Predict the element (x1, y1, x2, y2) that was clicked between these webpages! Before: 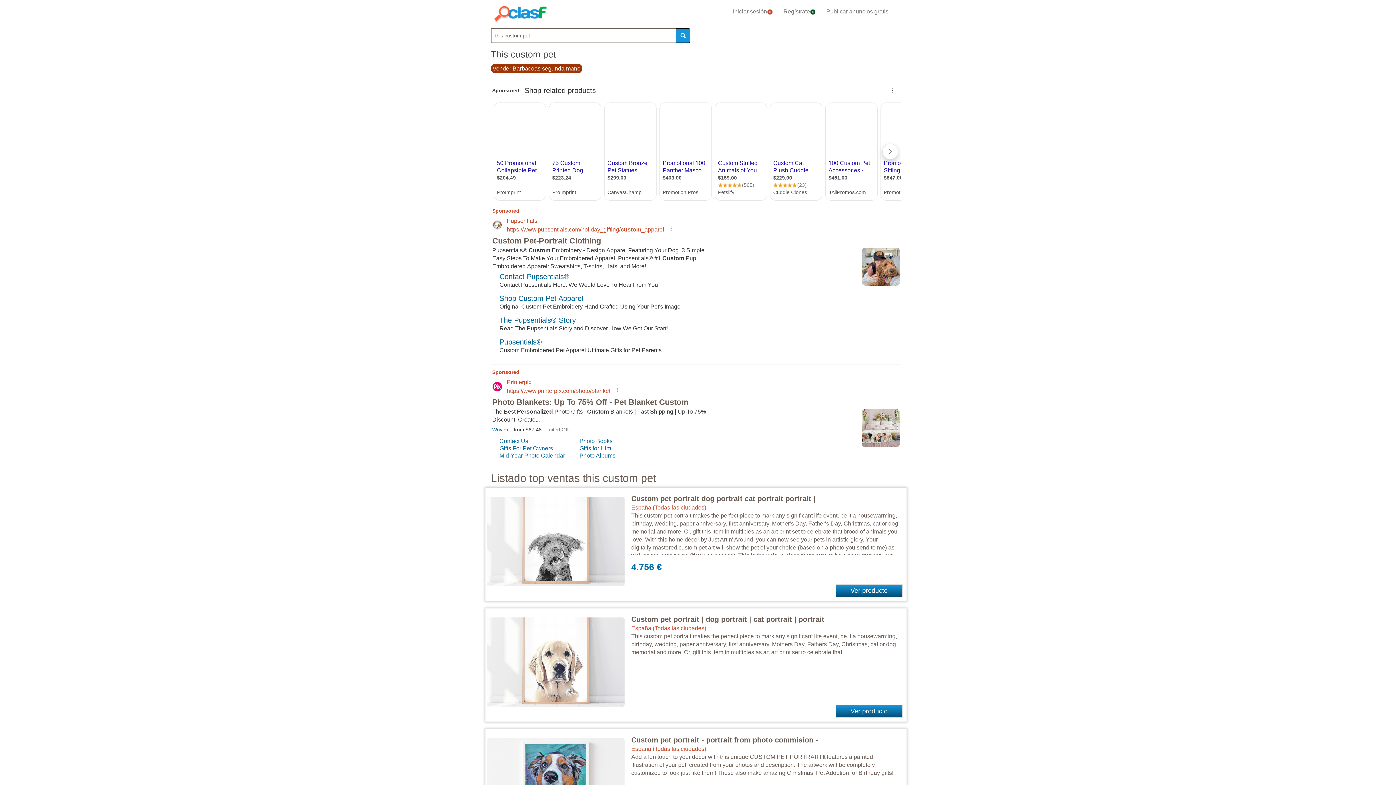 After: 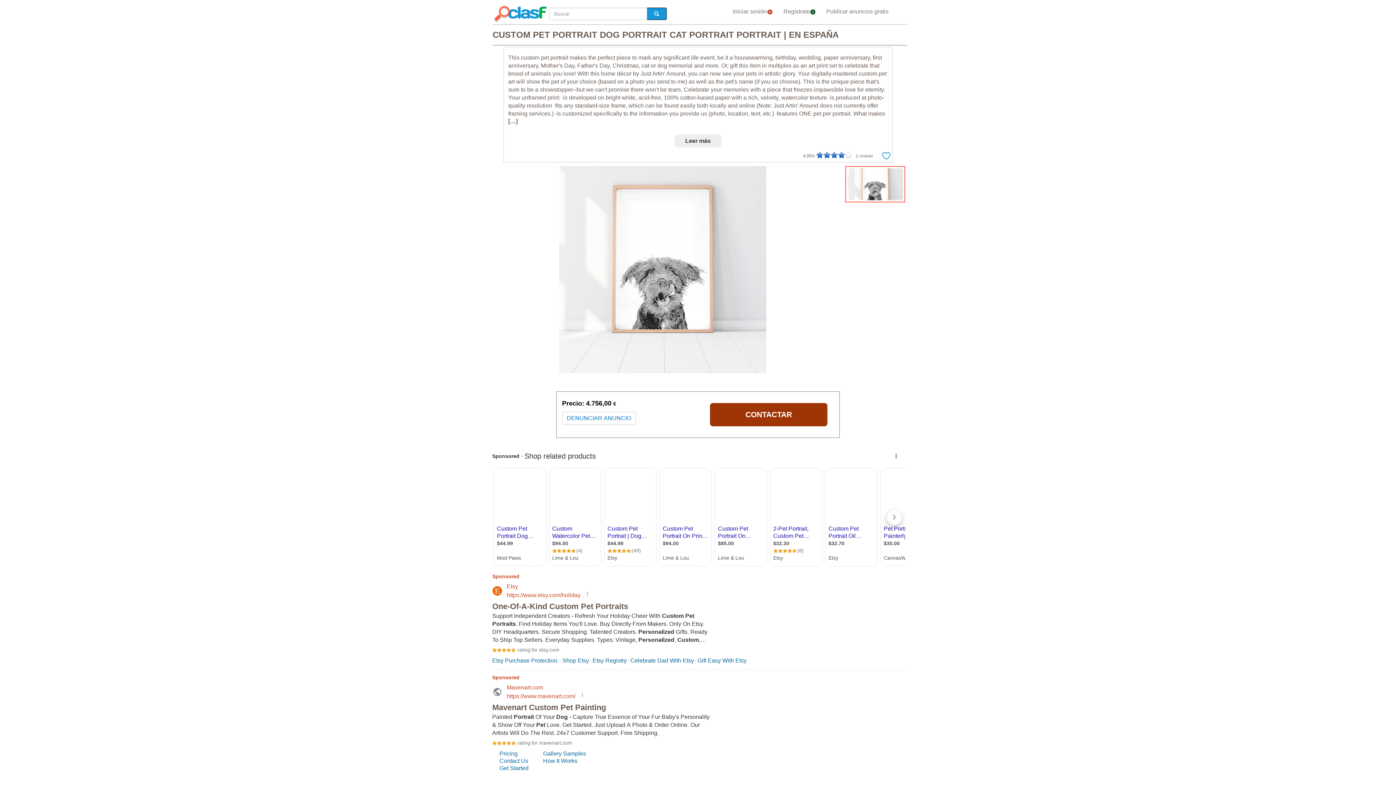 Action: bbox: (631, 494, 815, 502) label: Custom pet portrait dog portrait cat portrait portrait |